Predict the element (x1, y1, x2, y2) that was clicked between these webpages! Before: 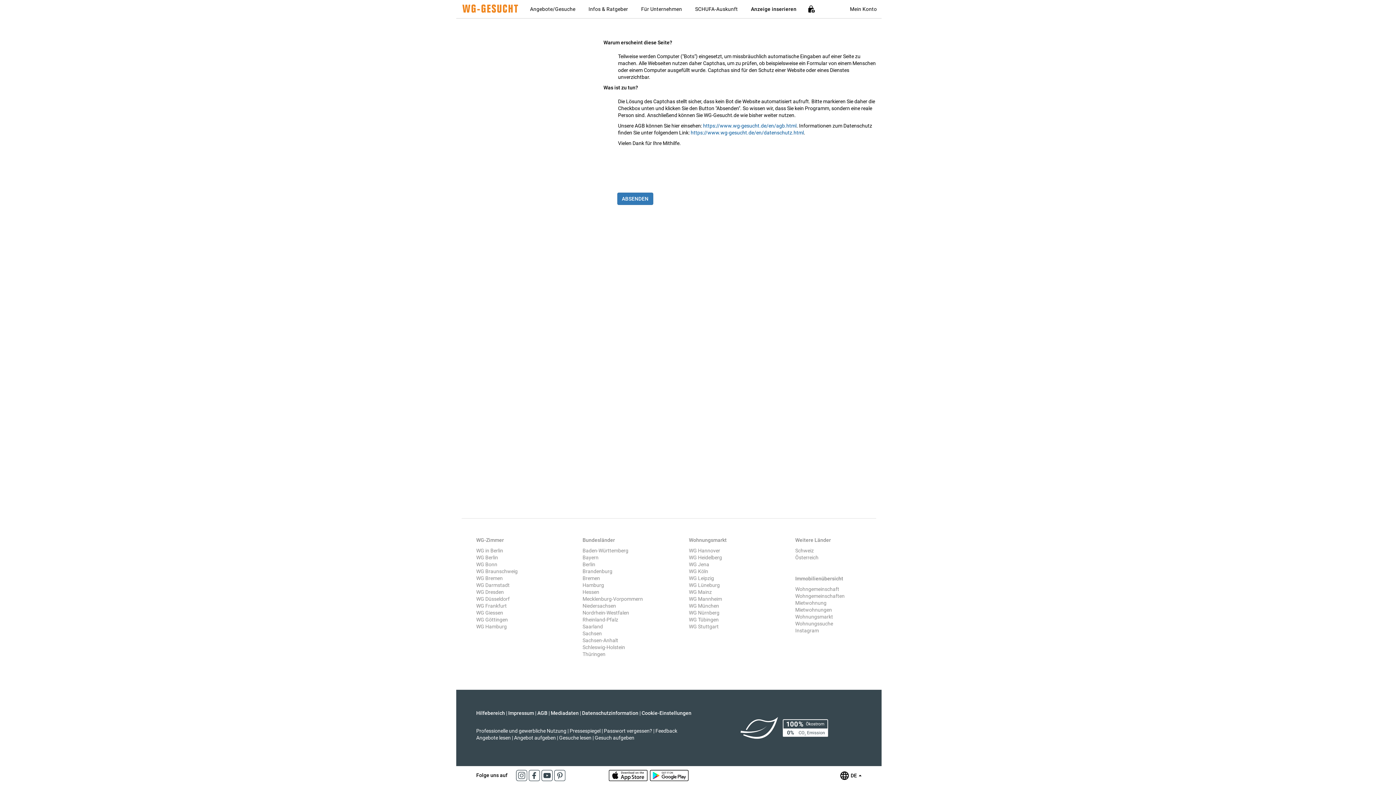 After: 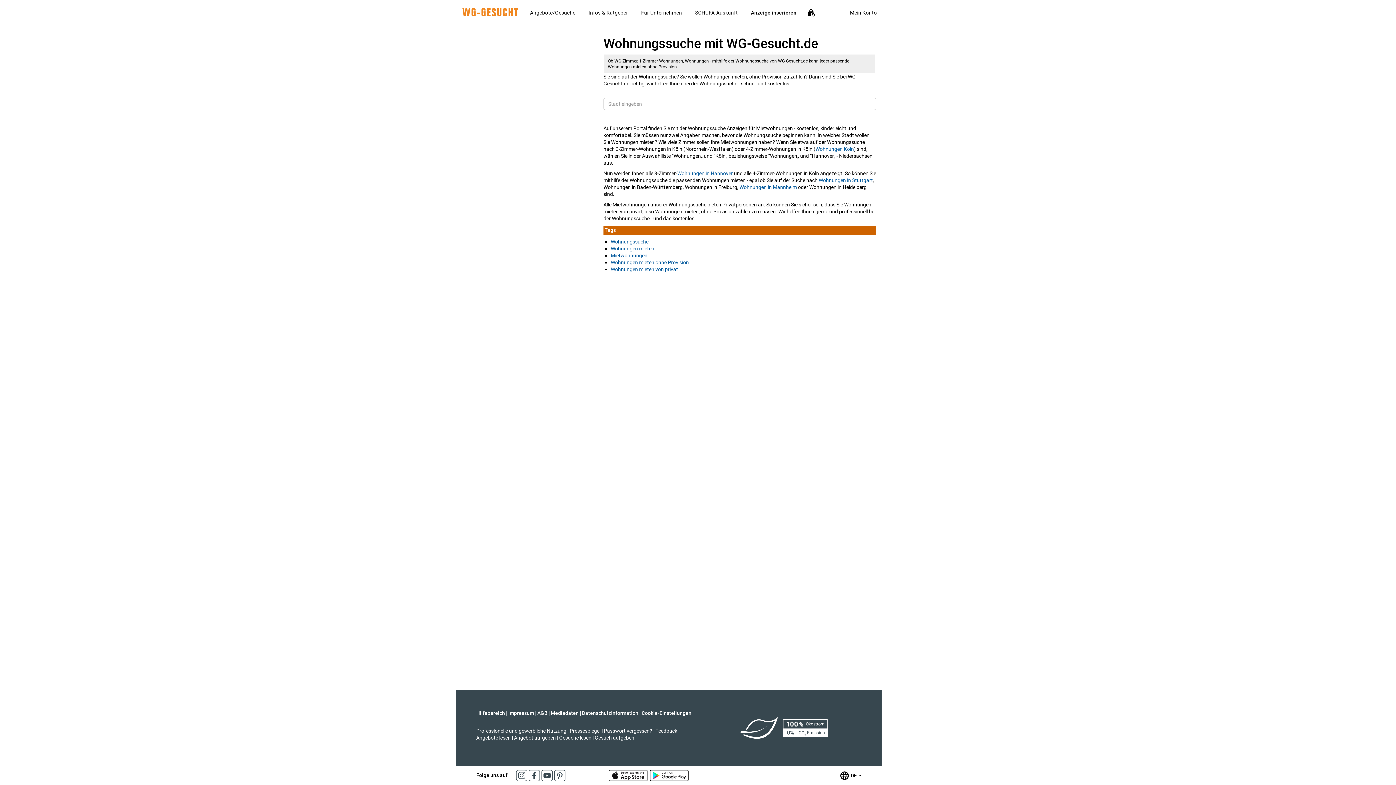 Action: bbox: (795, 621, 833, 626) label: Wohnungssuche